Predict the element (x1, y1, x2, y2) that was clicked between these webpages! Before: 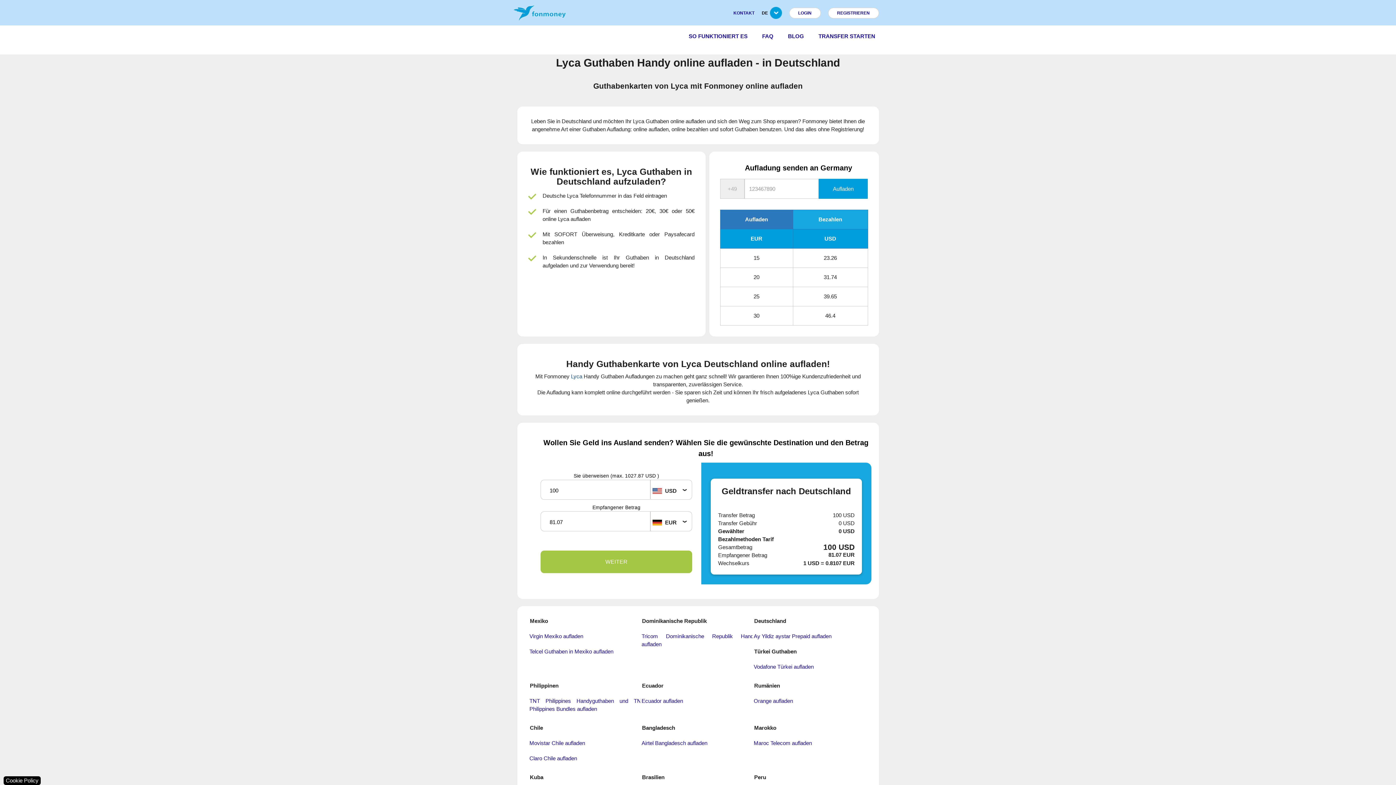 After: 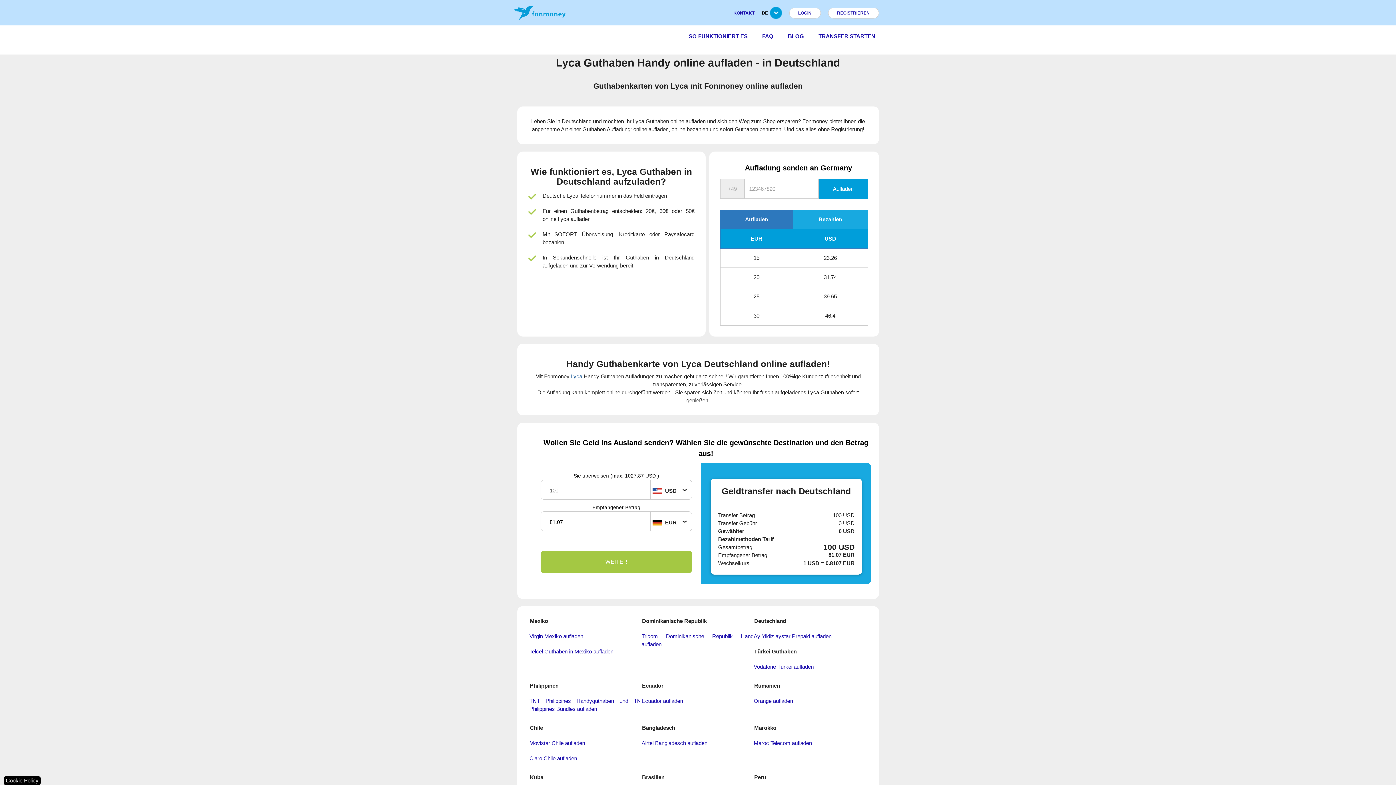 Action: label: Lyca bbox: (571, 373, 582, 379)